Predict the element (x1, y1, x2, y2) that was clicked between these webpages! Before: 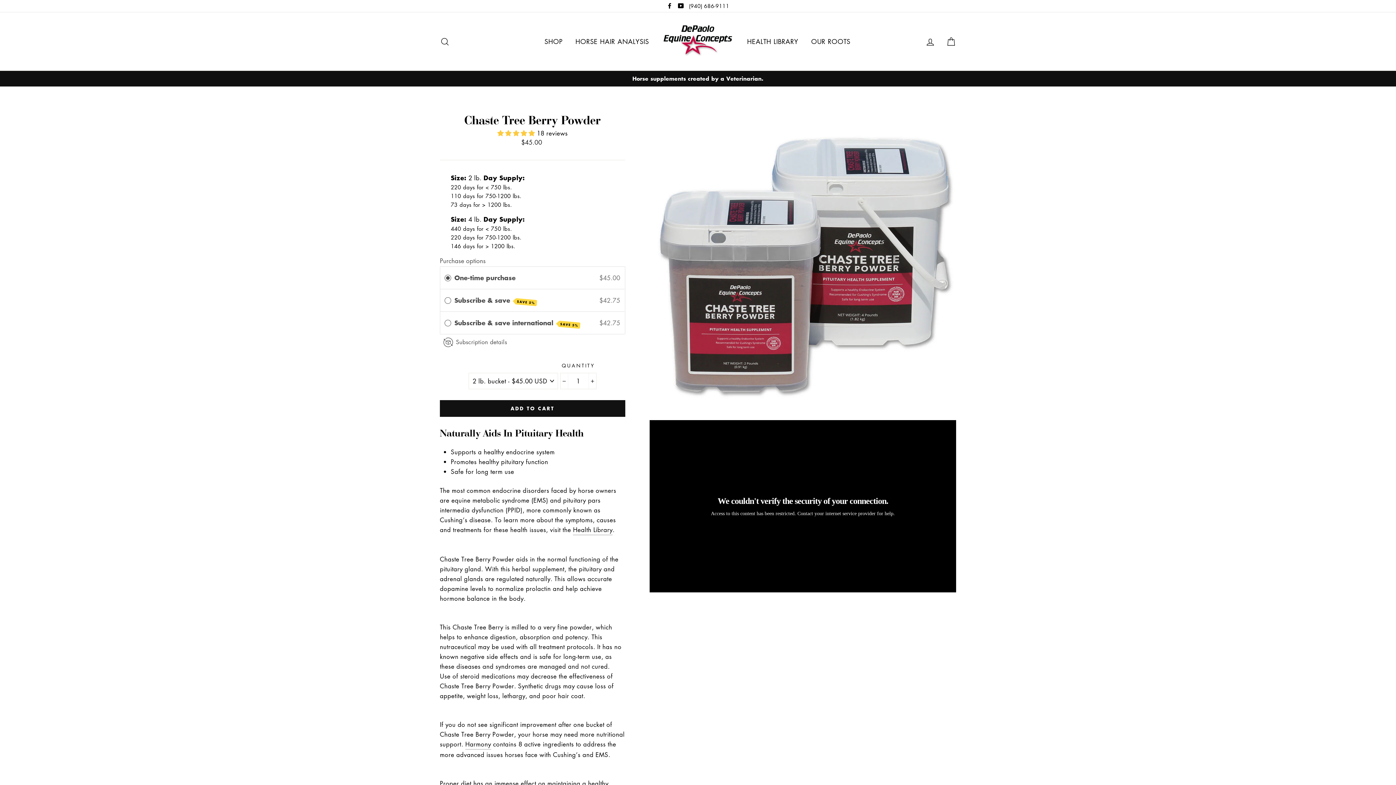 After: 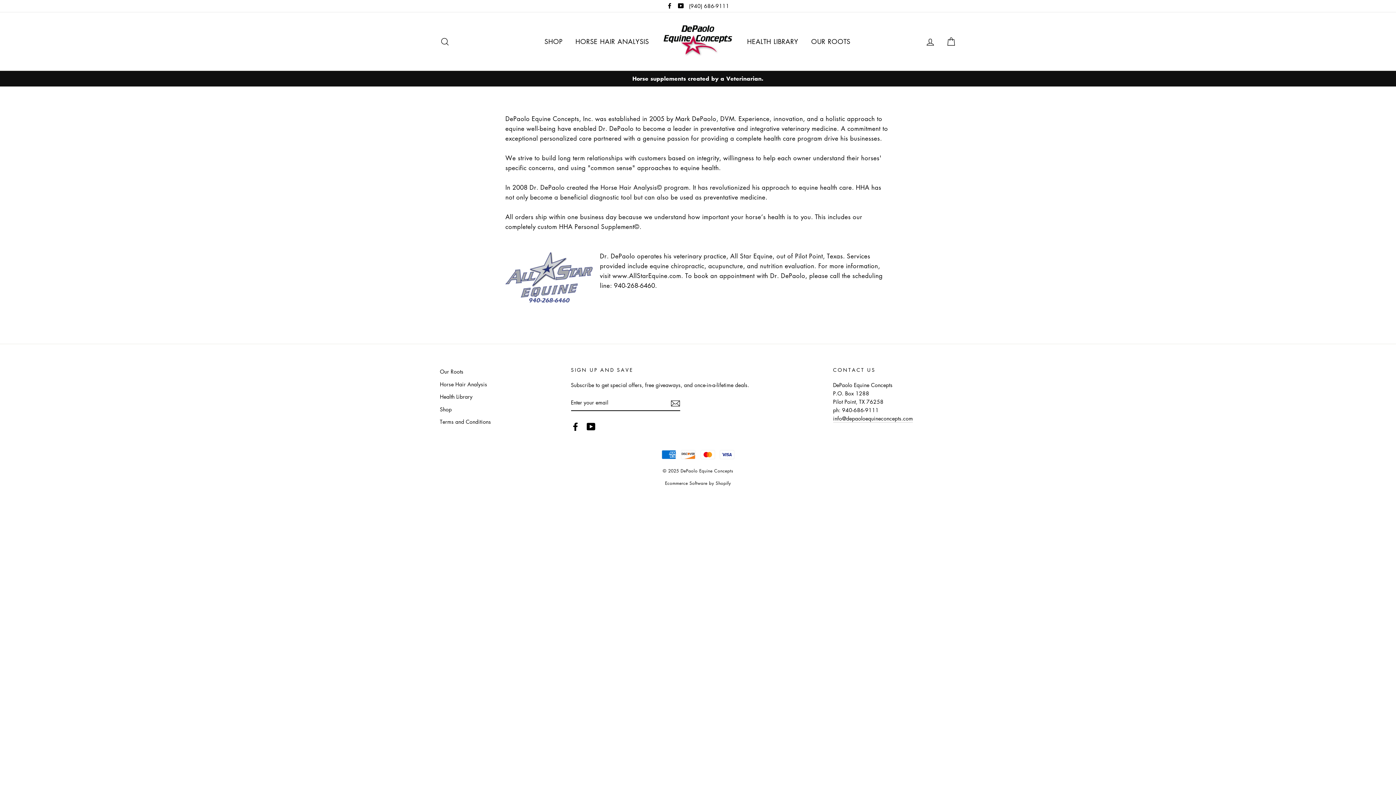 Action: bbox: (805, 33, 856, 49) label: OUR ROOTS